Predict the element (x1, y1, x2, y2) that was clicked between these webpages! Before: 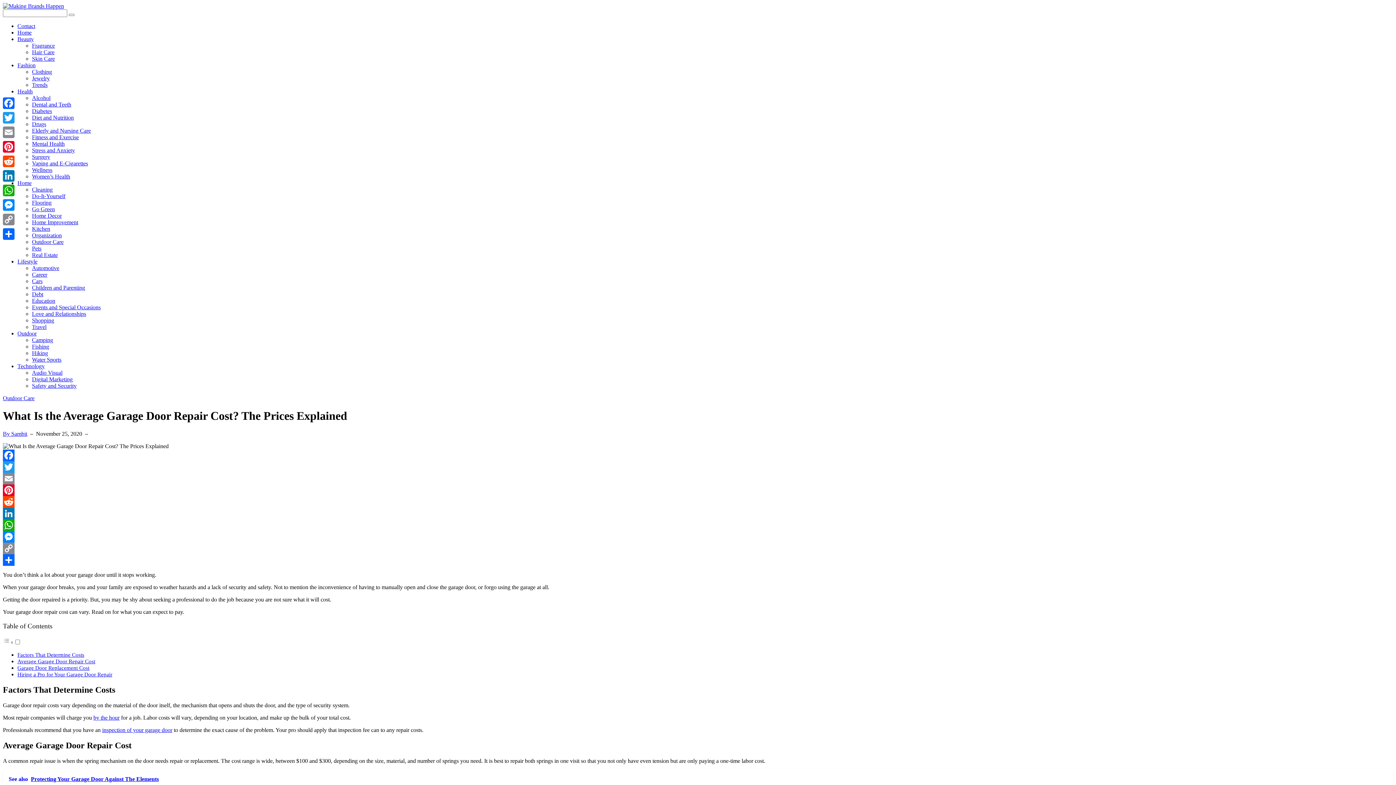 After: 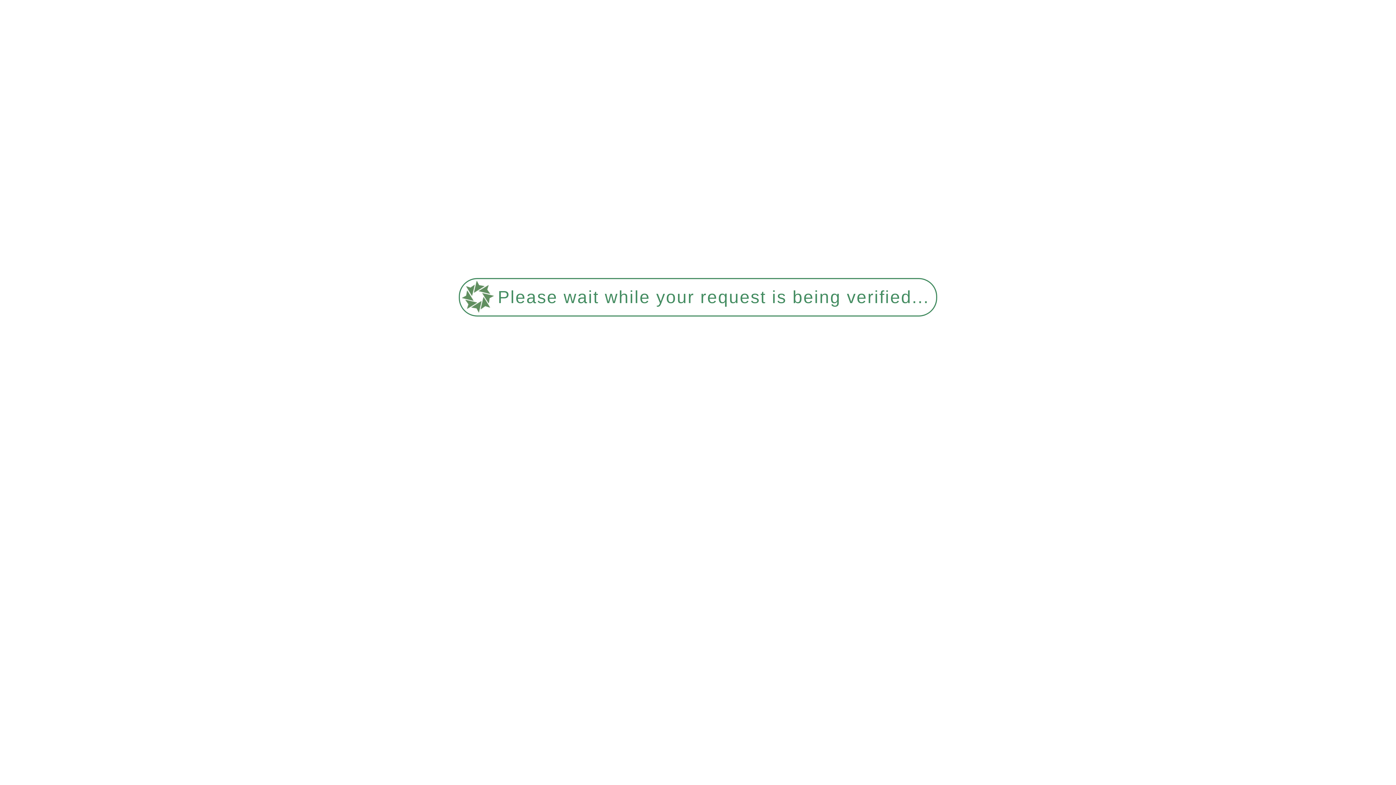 Action: label: Trends bbox: (32, 81, 47, 88)